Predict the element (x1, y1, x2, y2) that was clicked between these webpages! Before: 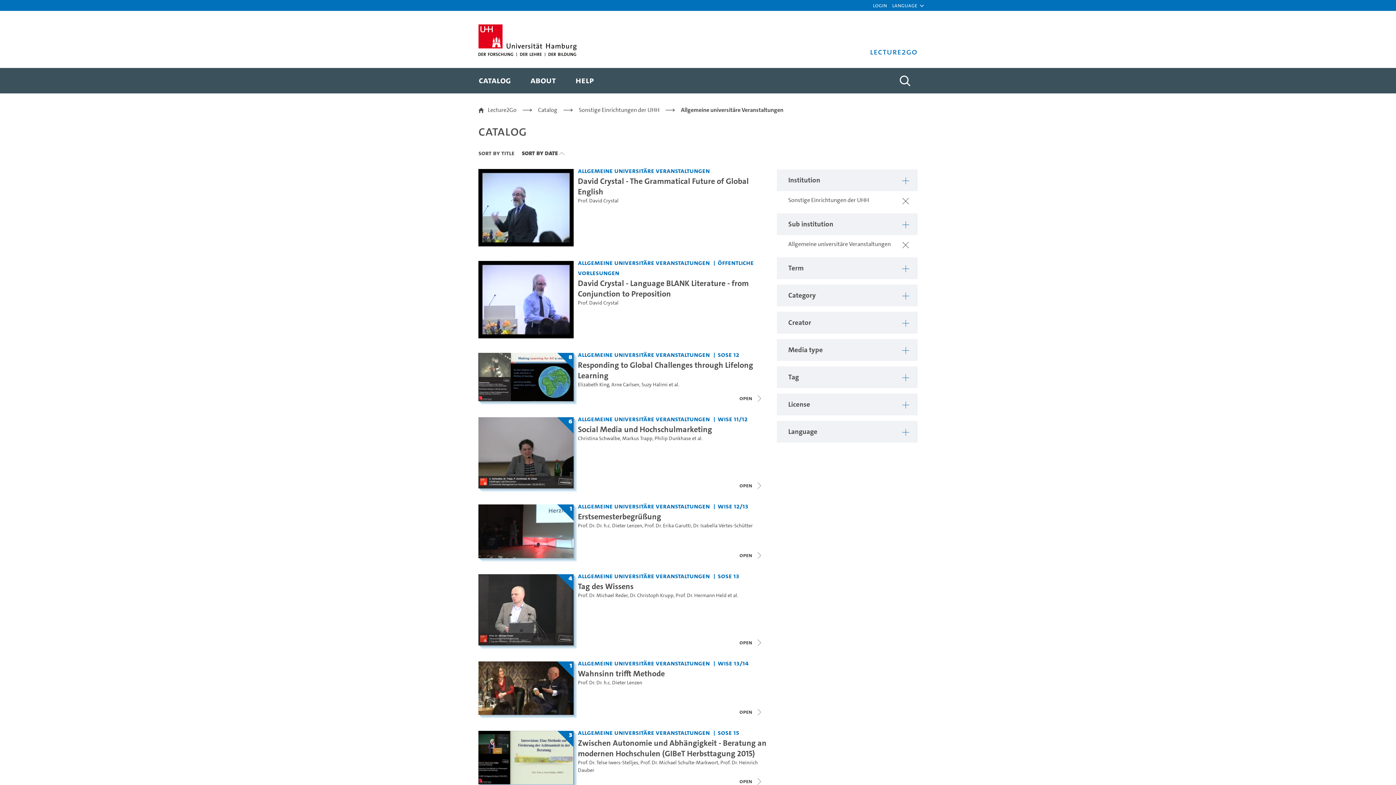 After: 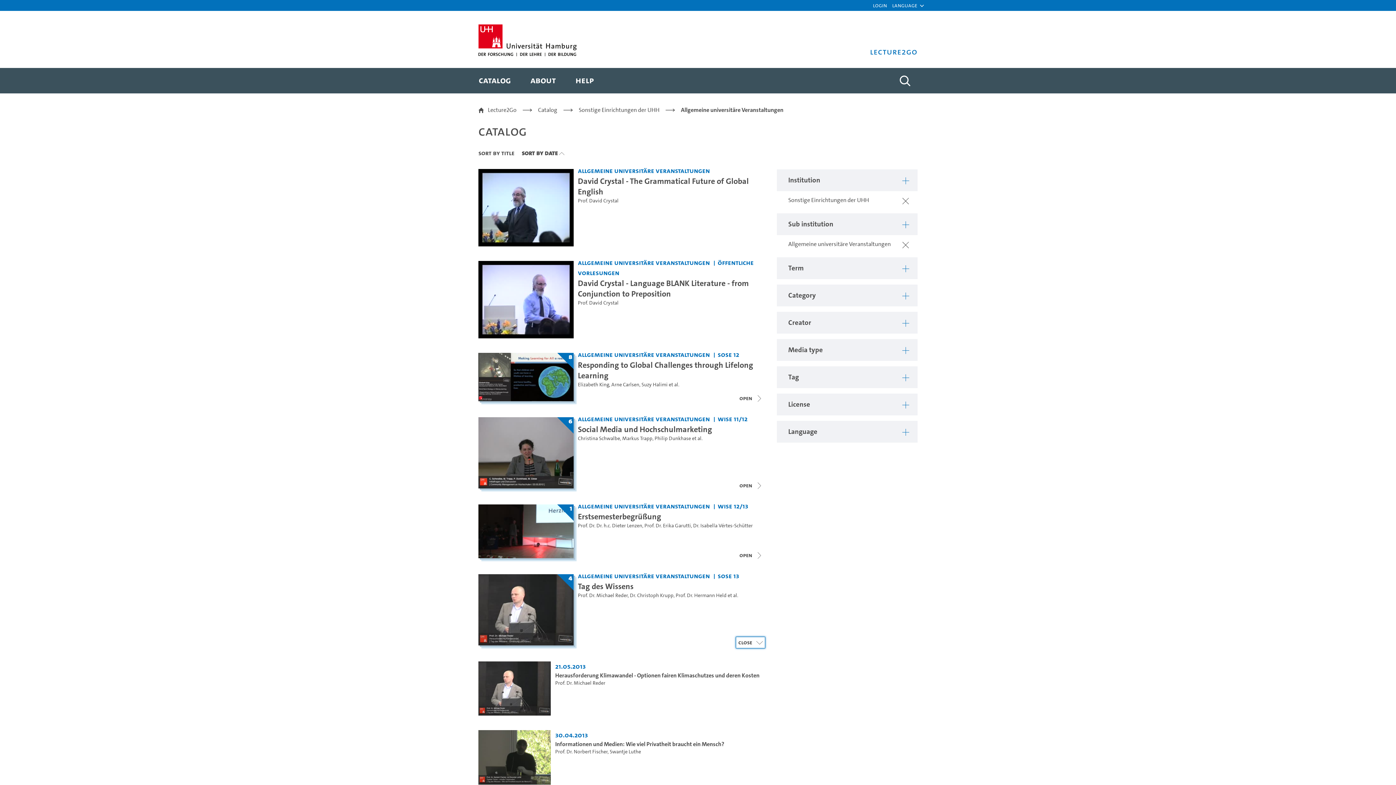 Action: label: Close video list bbox: (737, 637, 765, 648)